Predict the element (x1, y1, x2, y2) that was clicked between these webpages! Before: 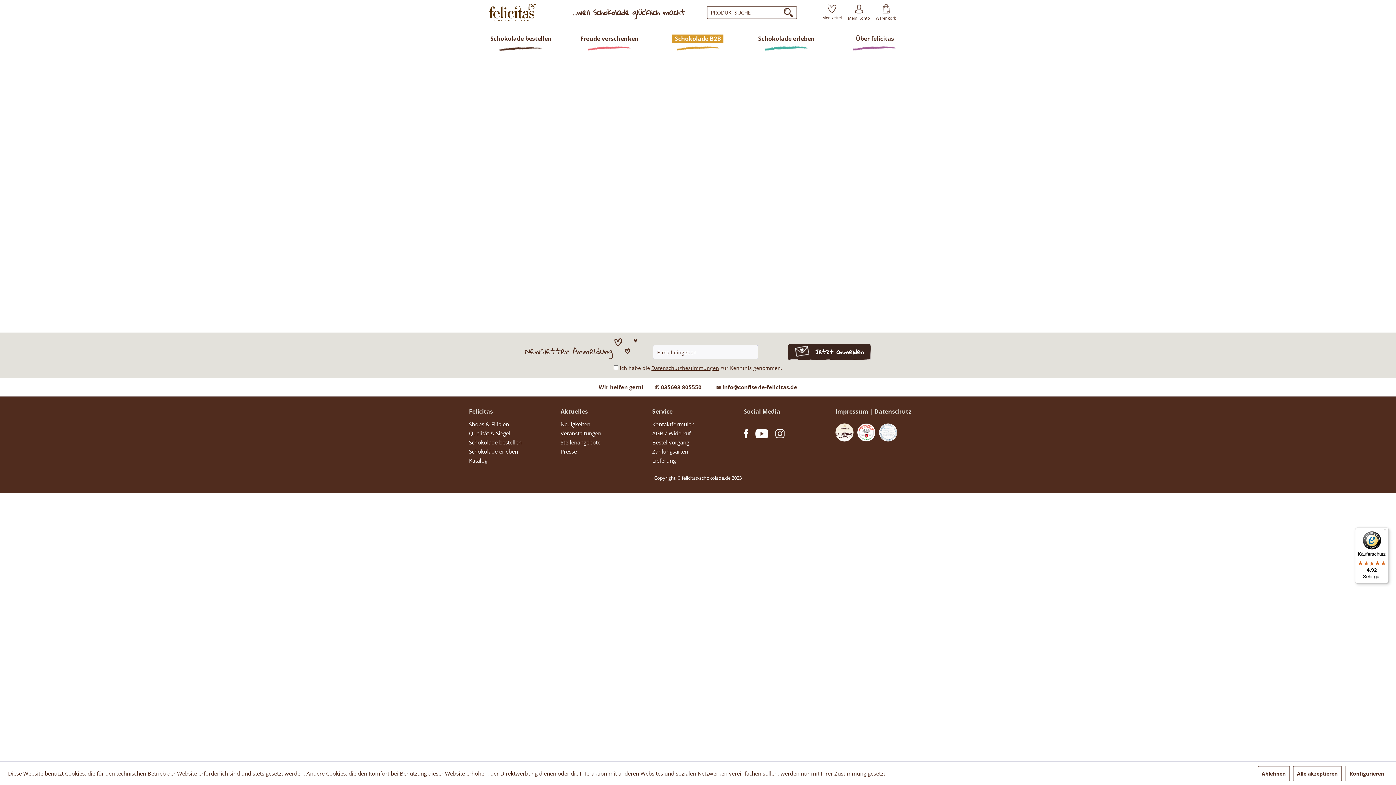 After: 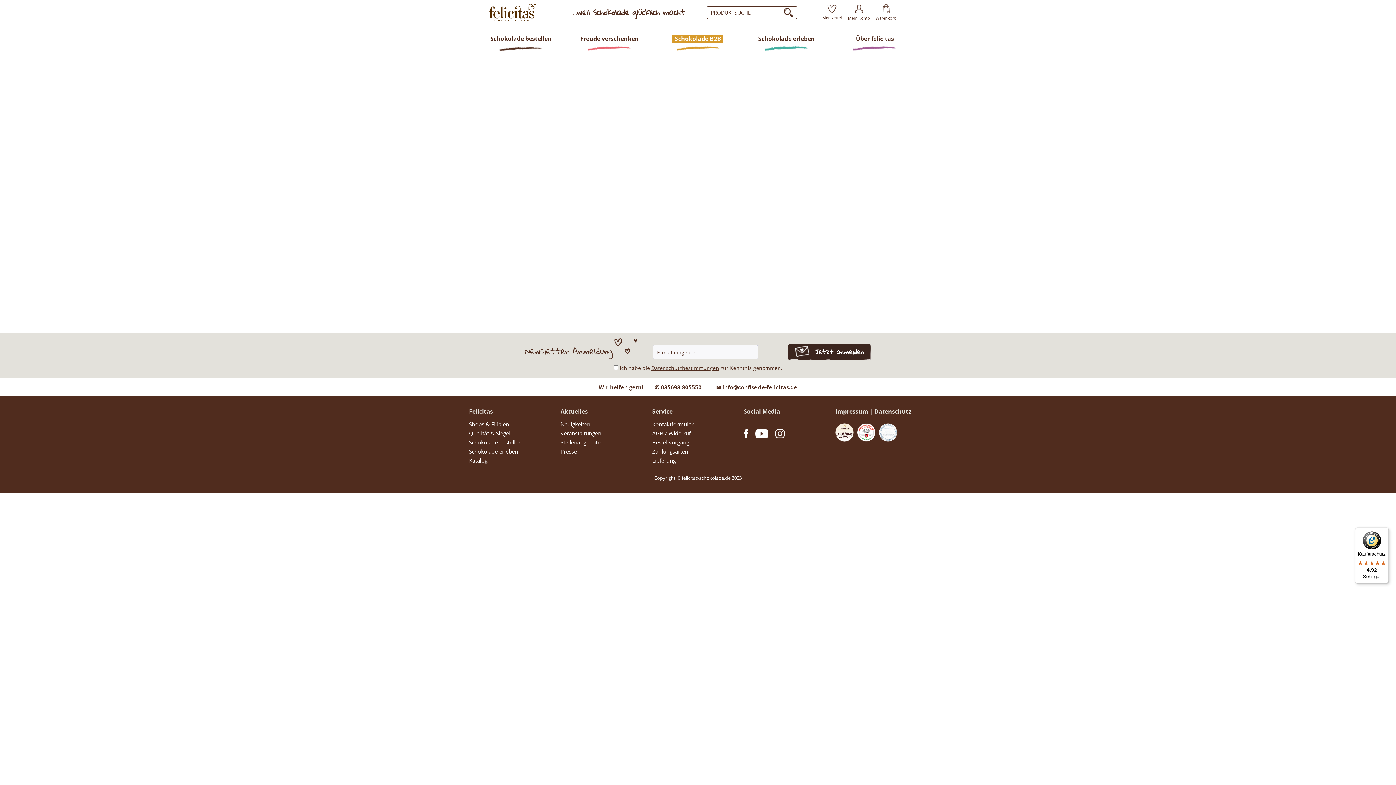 Action: bbox: (1258, 766, 1290, 781) label: Ablehnen